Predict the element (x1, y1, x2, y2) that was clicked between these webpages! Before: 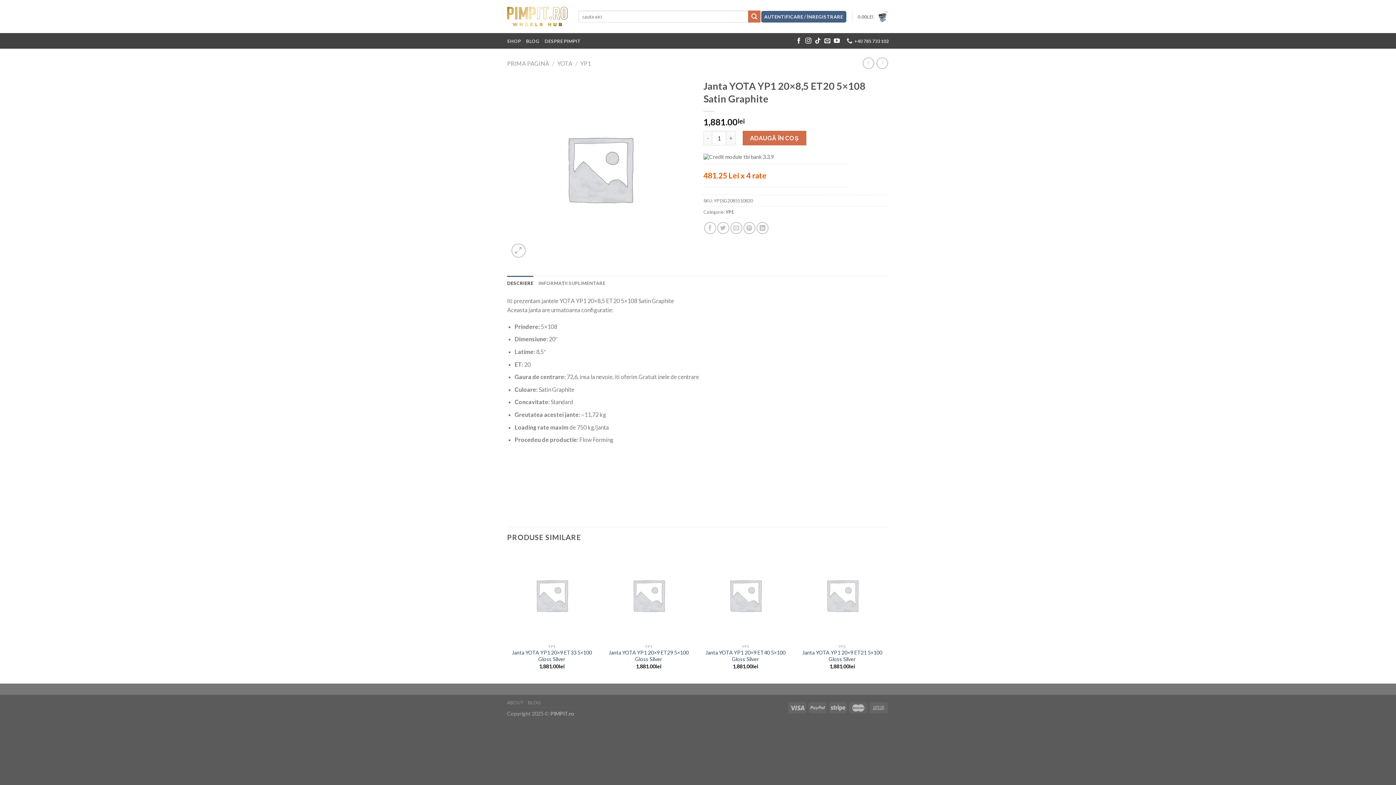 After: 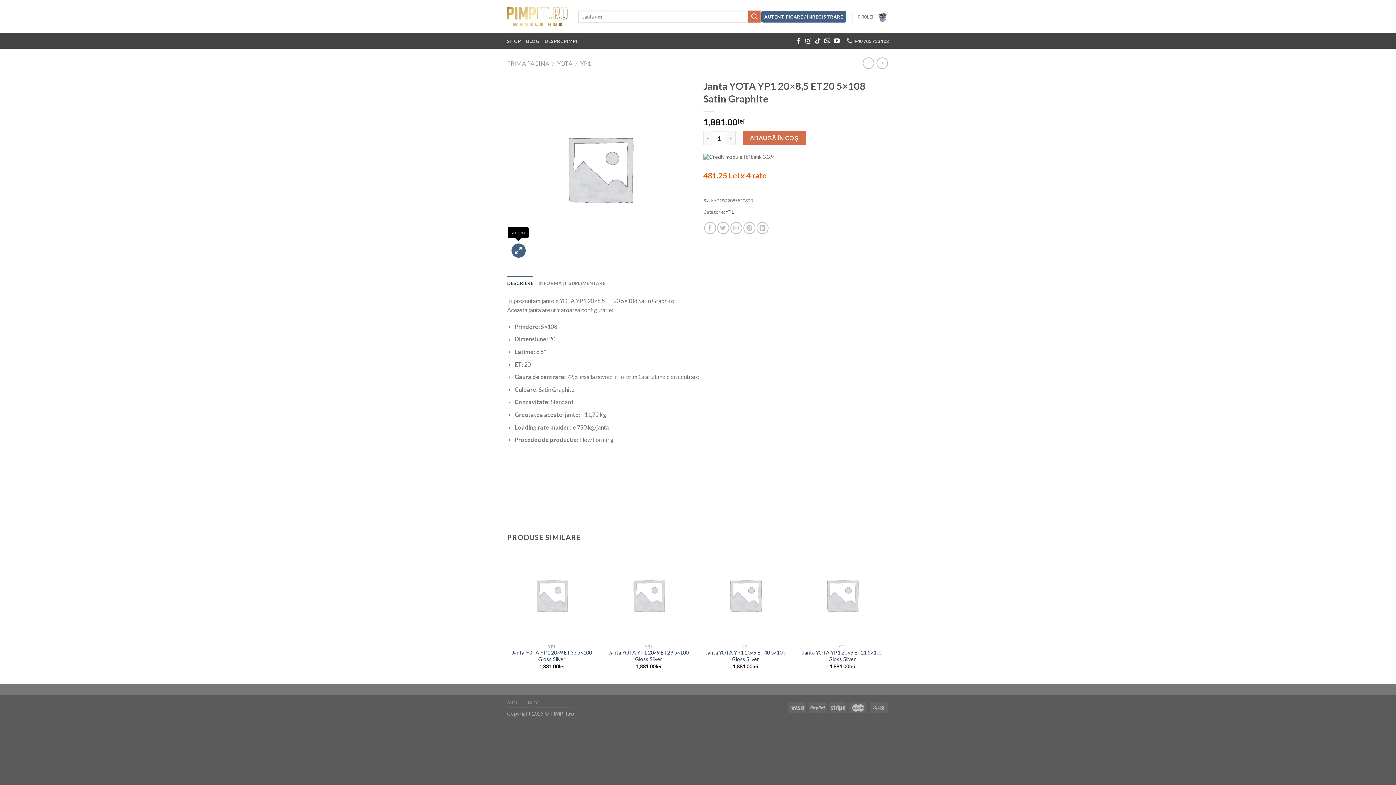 Action: bbox: (511, 243, 525, 257)